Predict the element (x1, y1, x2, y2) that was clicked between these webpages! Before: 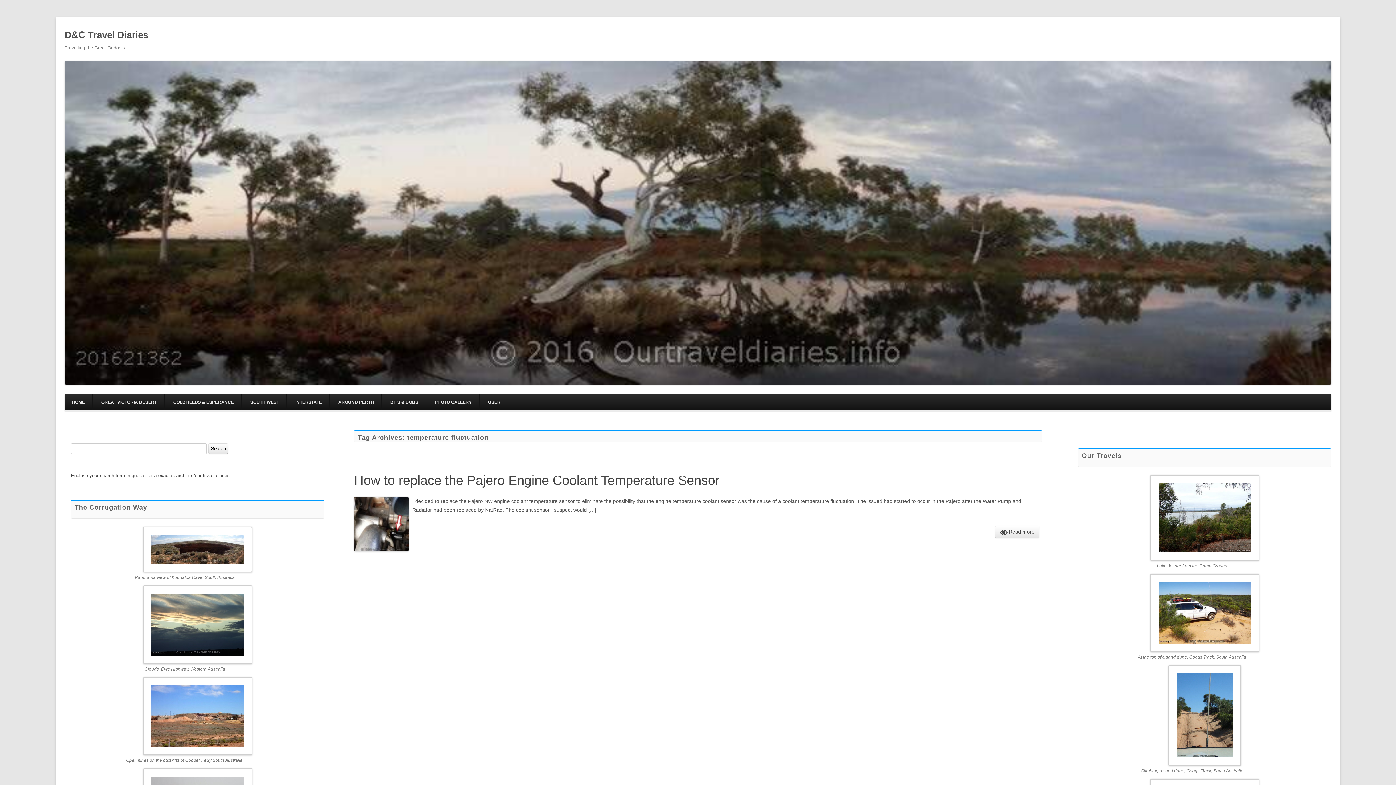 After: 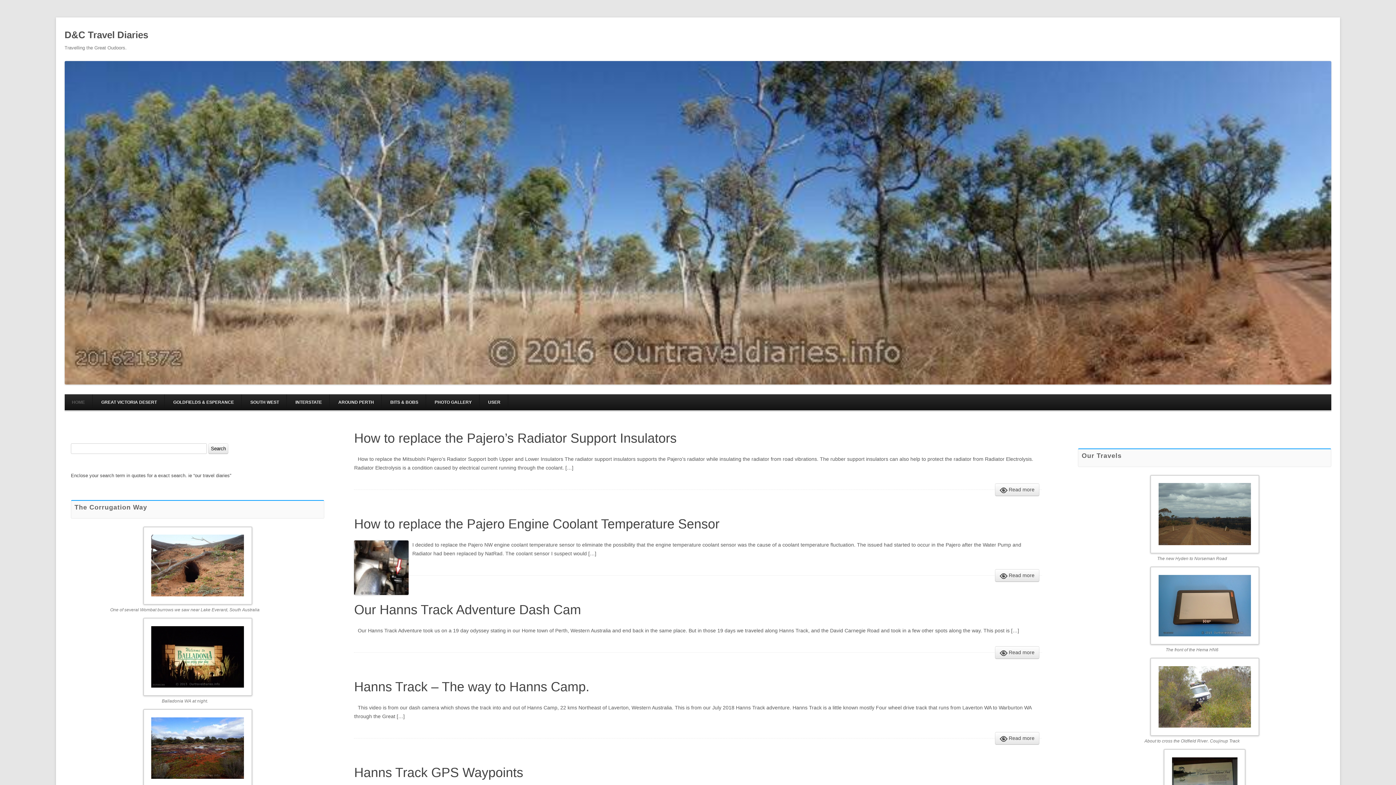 Action: bbox: (64, 380, 1331, 385)